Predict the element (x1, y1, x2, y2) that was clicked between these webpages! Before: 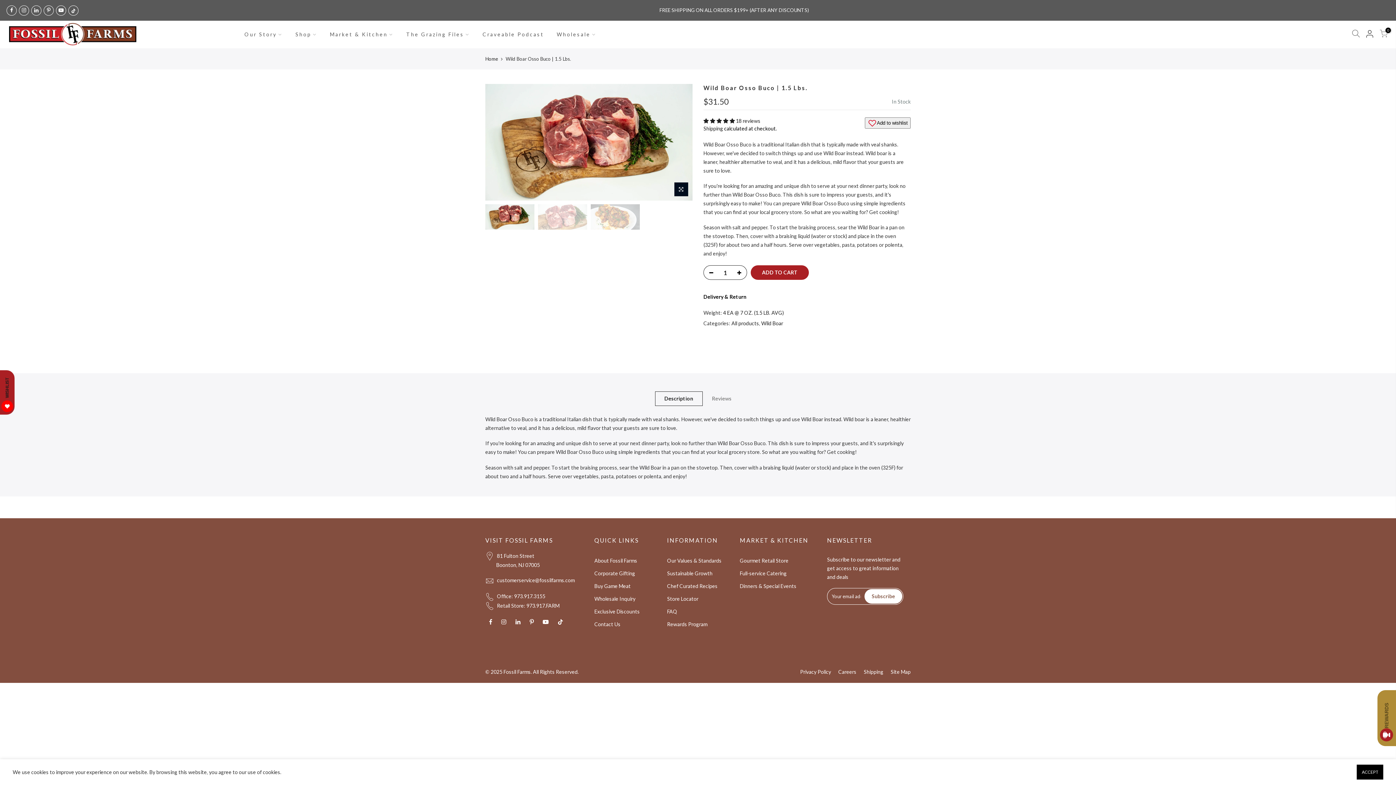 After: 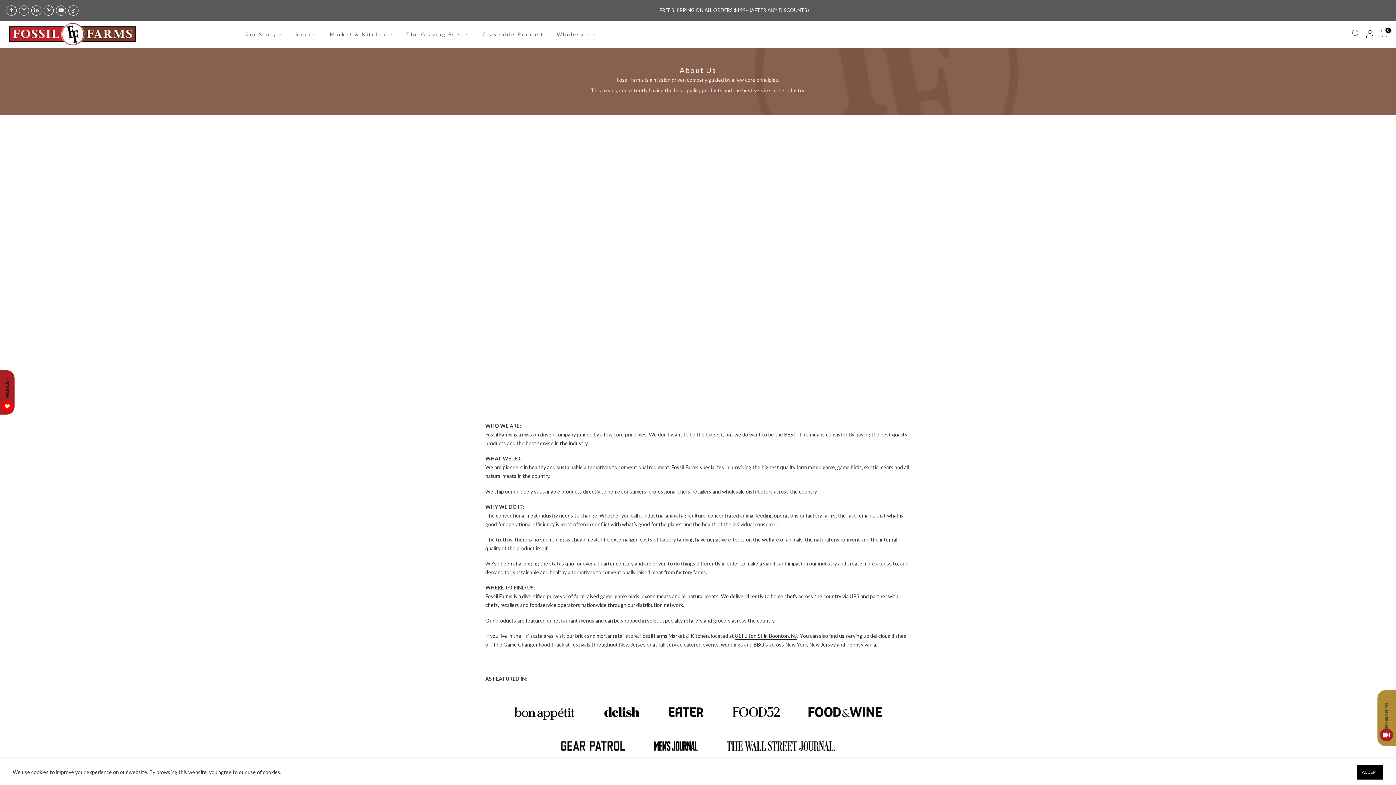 Action: label: About Fossil Farms bbox: (594, 557, 637, 563)